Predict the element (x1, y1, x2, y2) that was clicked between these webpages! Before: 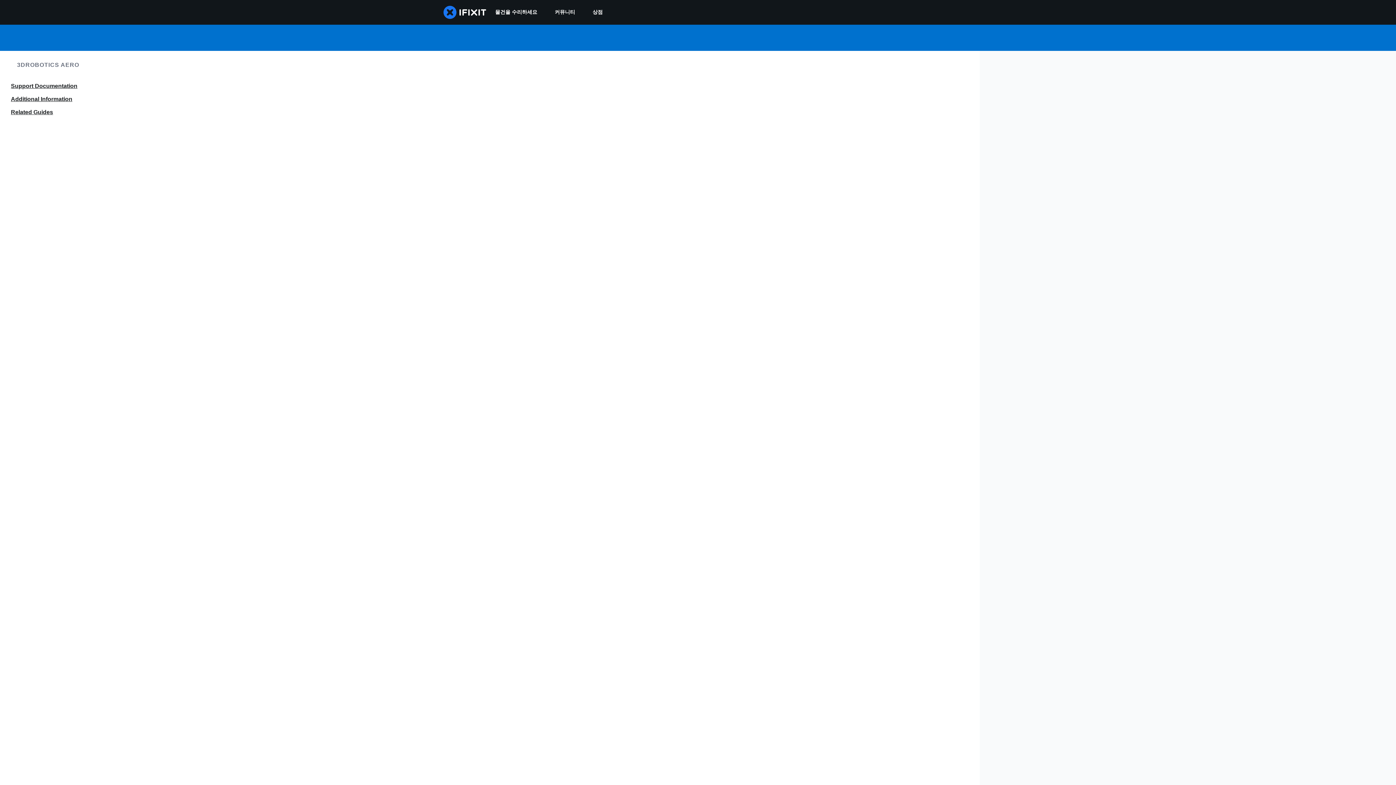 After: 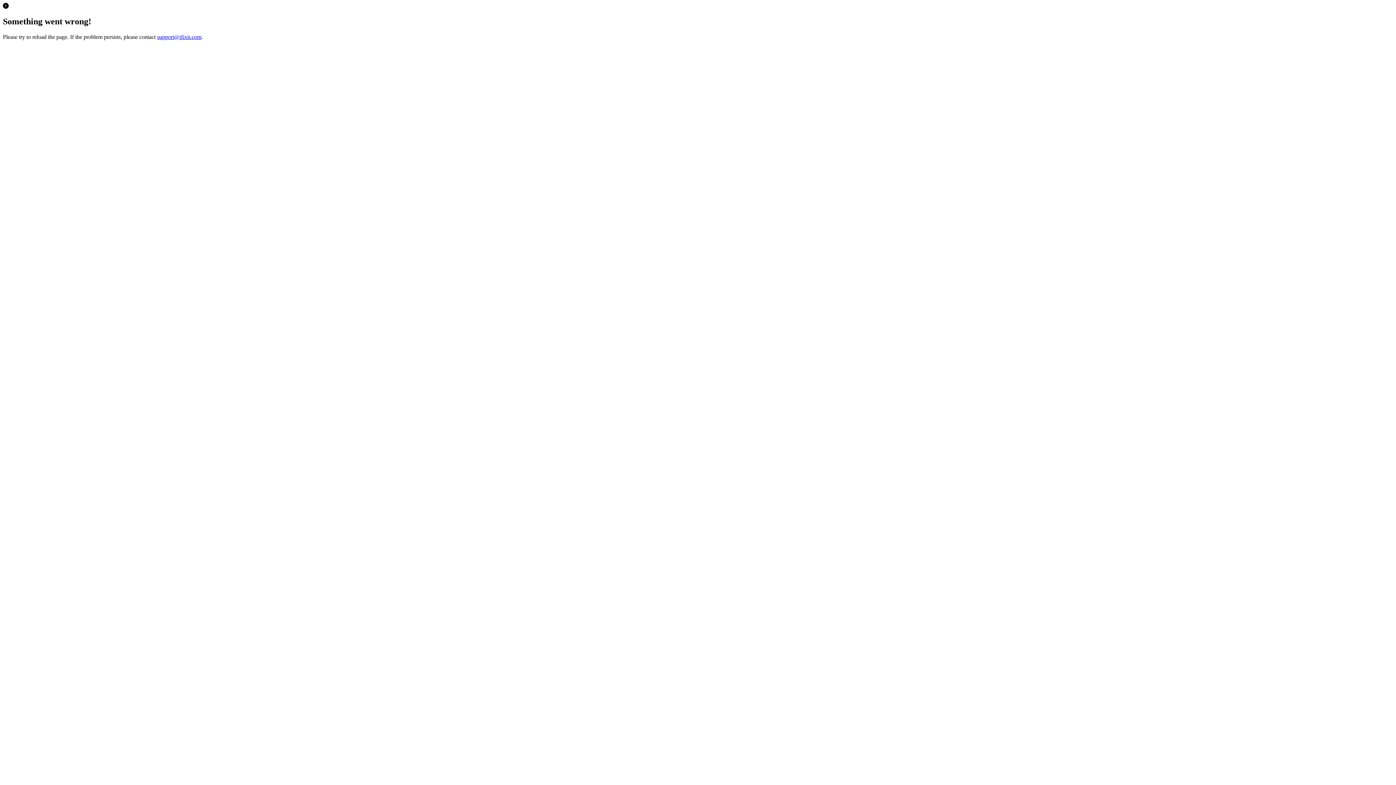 Action: label: 상점 bbox: (584, 0, 611, 24)